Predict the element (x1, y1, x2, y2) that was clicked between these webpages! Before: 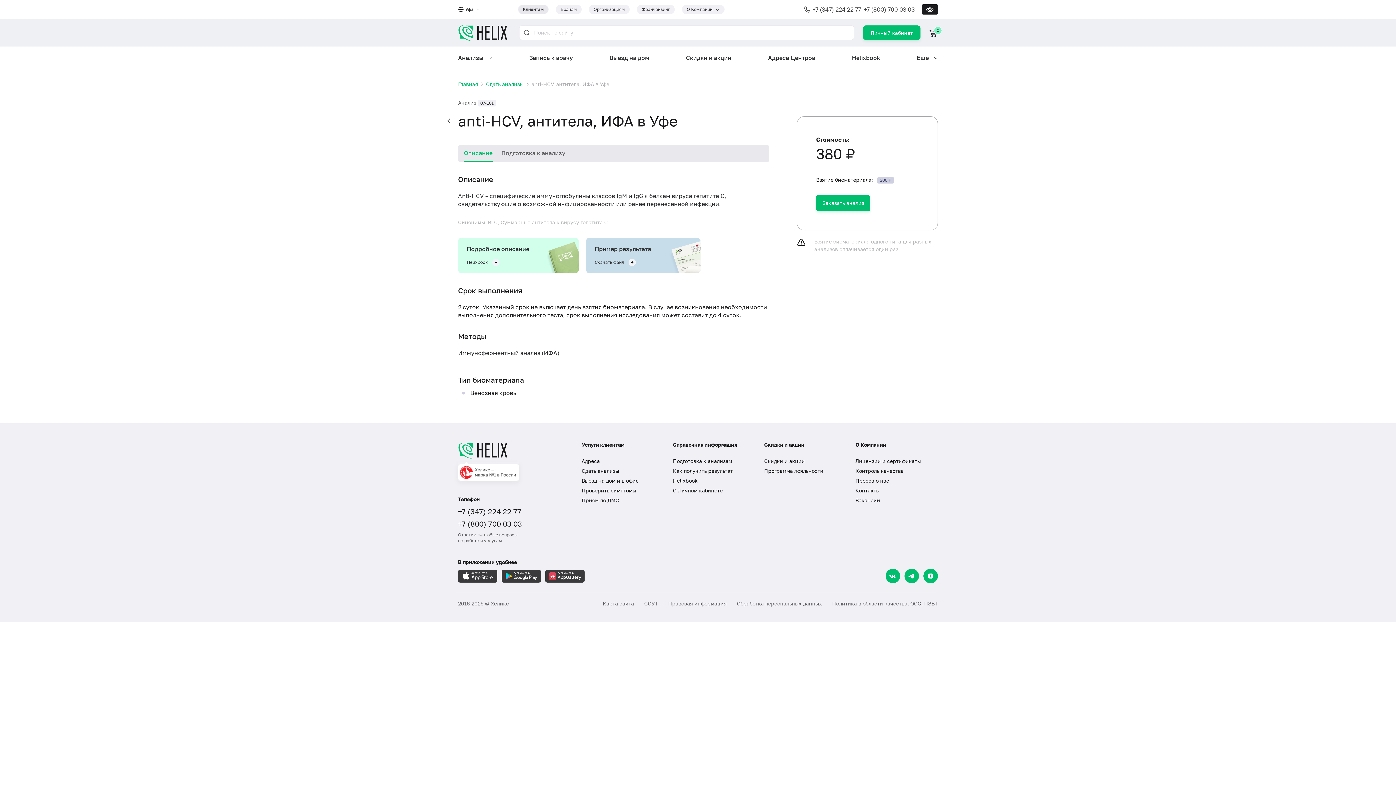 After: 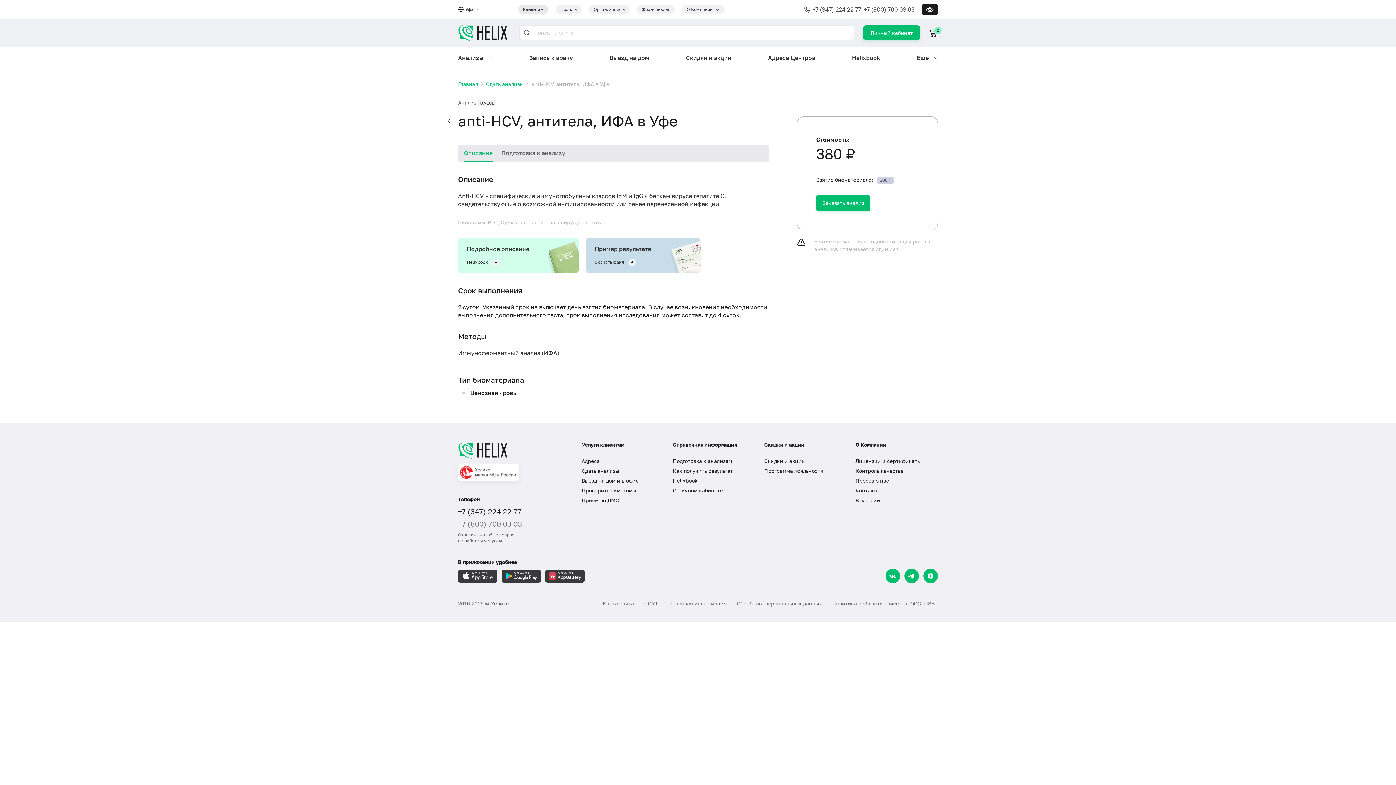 Action: bbox: (458, 518, 522, 529) label: +7 (800) 700 03 03